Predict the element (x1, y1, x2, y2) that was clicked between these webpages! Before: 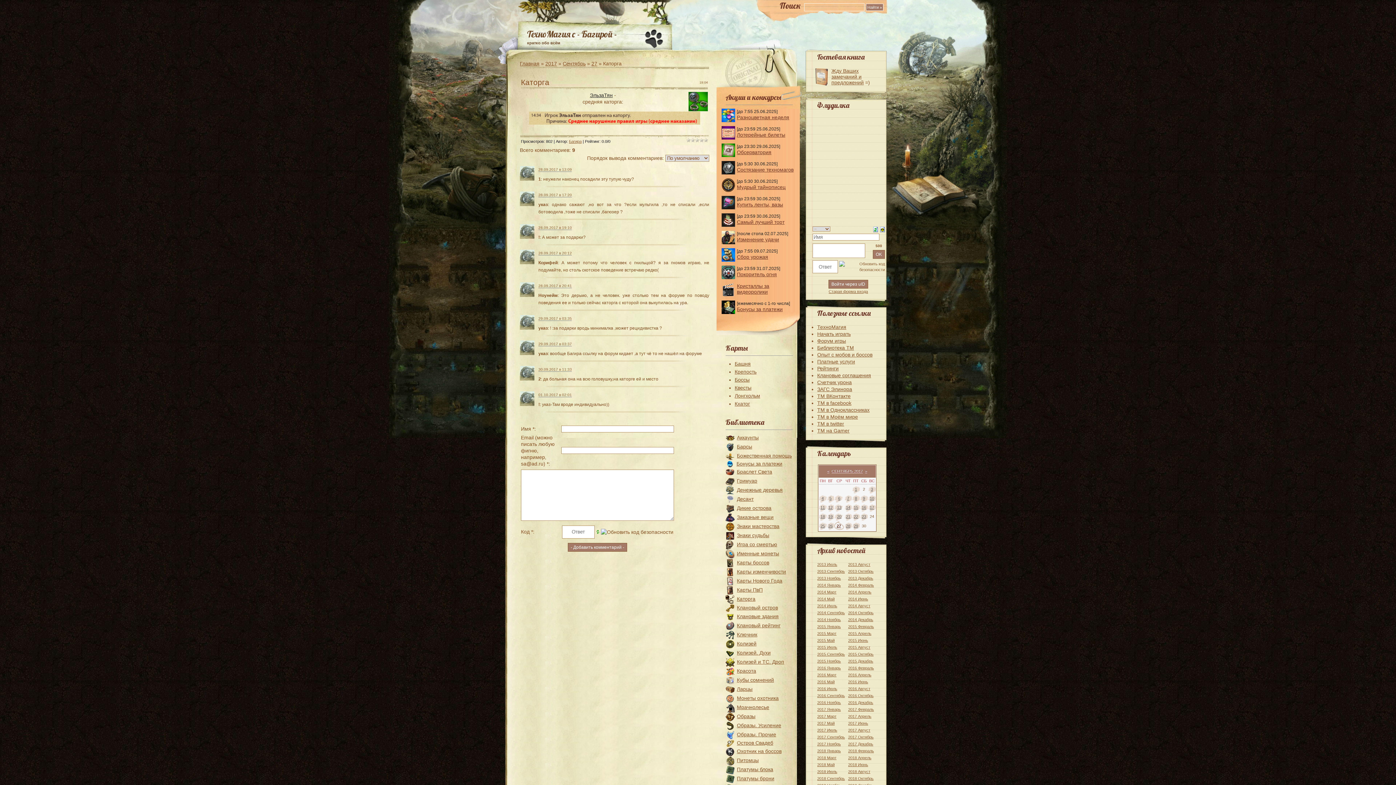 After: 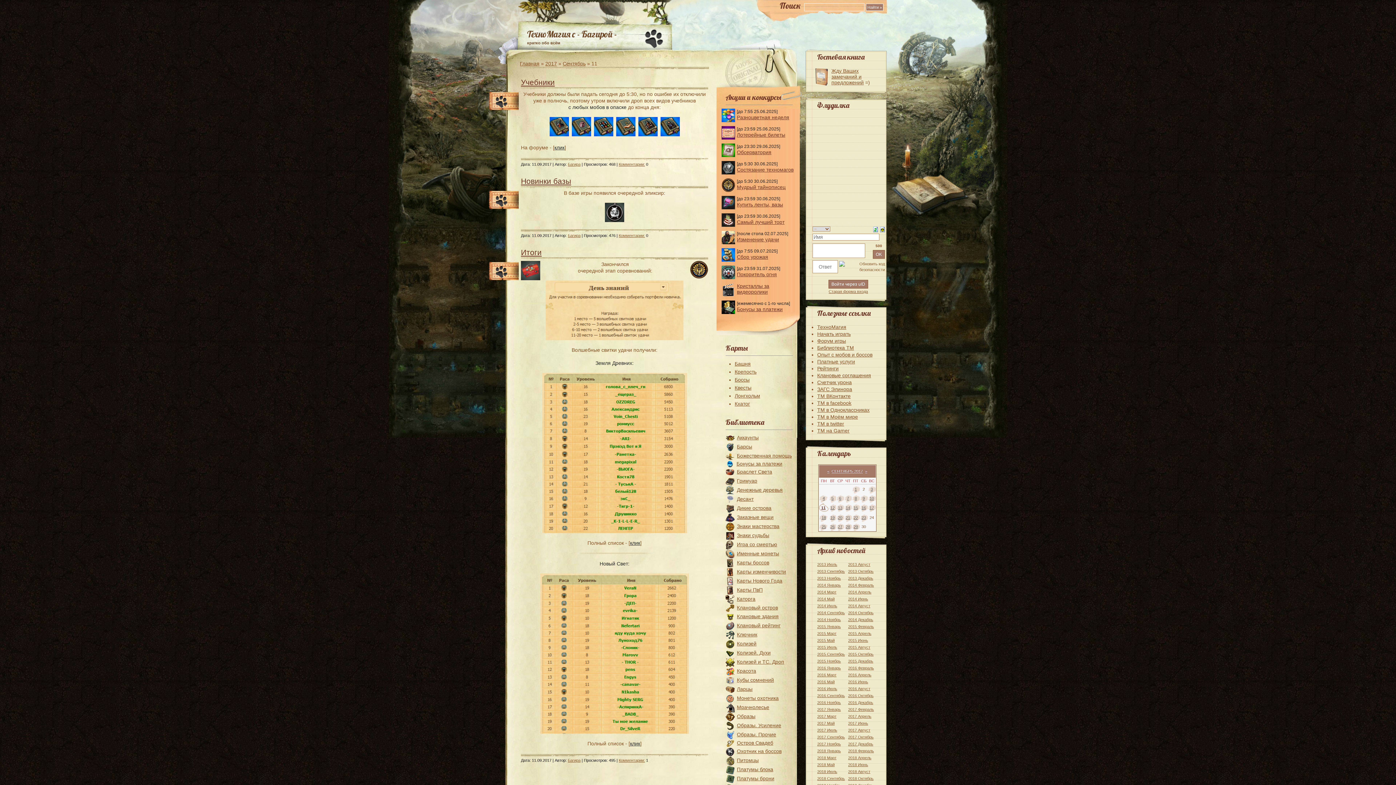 Action: bbox: (820, 505, 825, 509) label: 11